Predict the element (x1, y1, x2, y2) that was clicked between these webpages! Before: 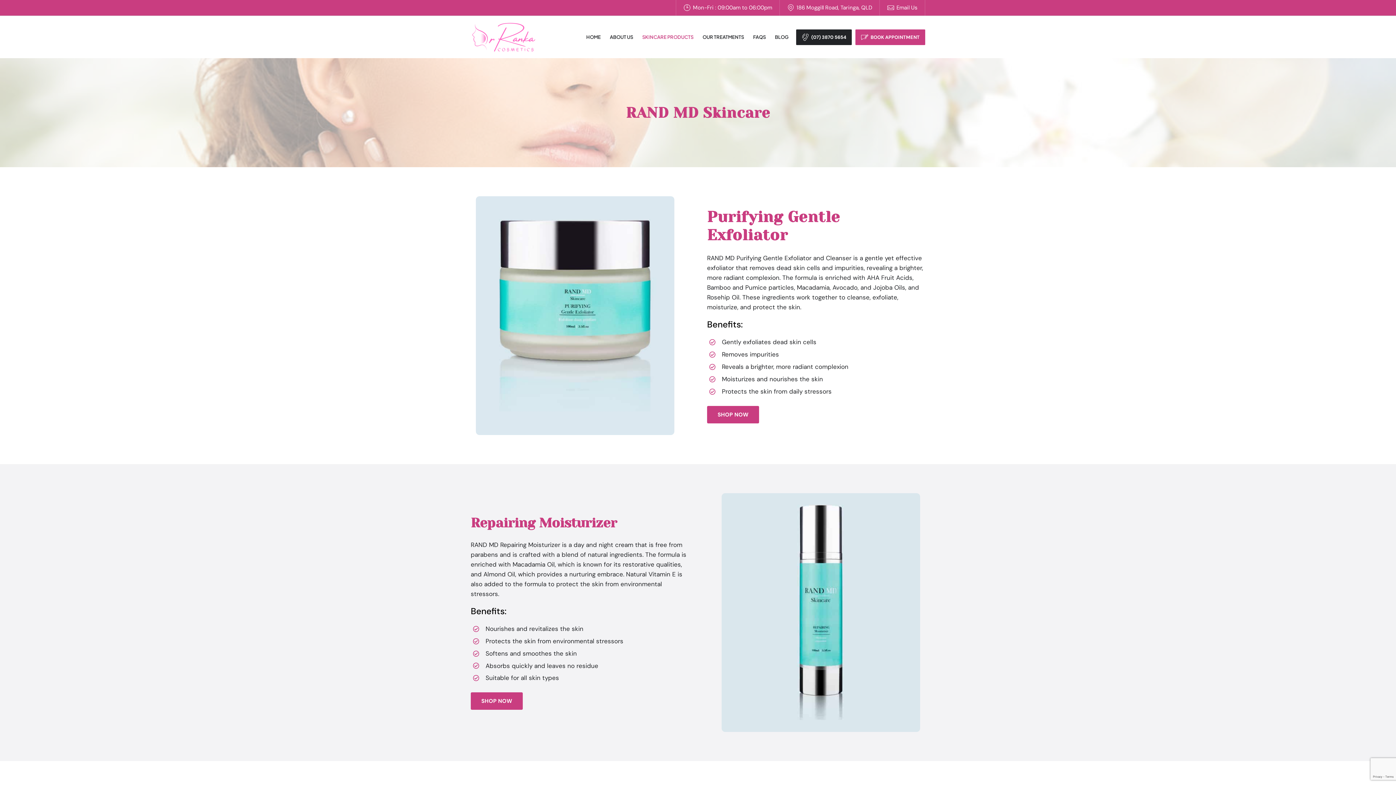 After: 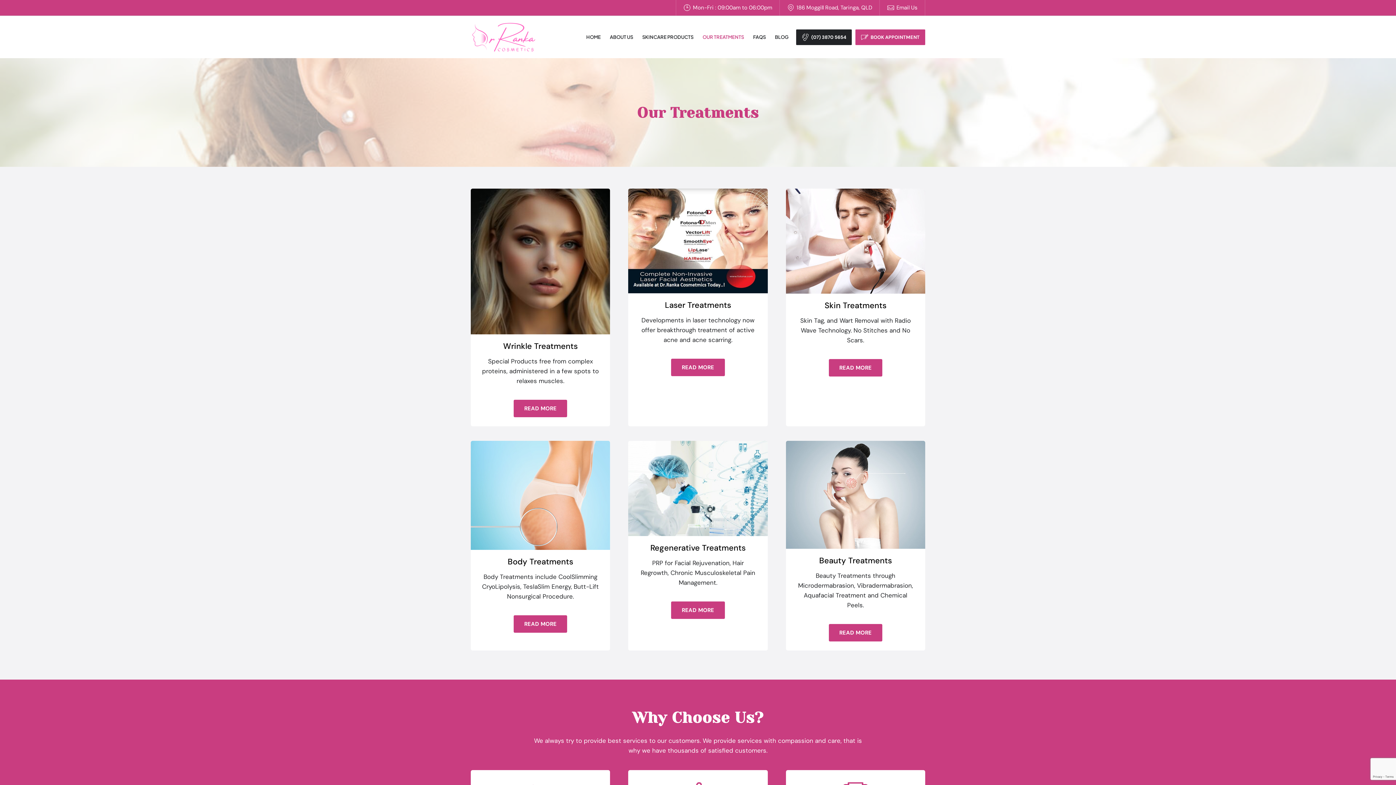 Action: label: OUR TREATMENTS bbox: (702, 26, 744, 48)